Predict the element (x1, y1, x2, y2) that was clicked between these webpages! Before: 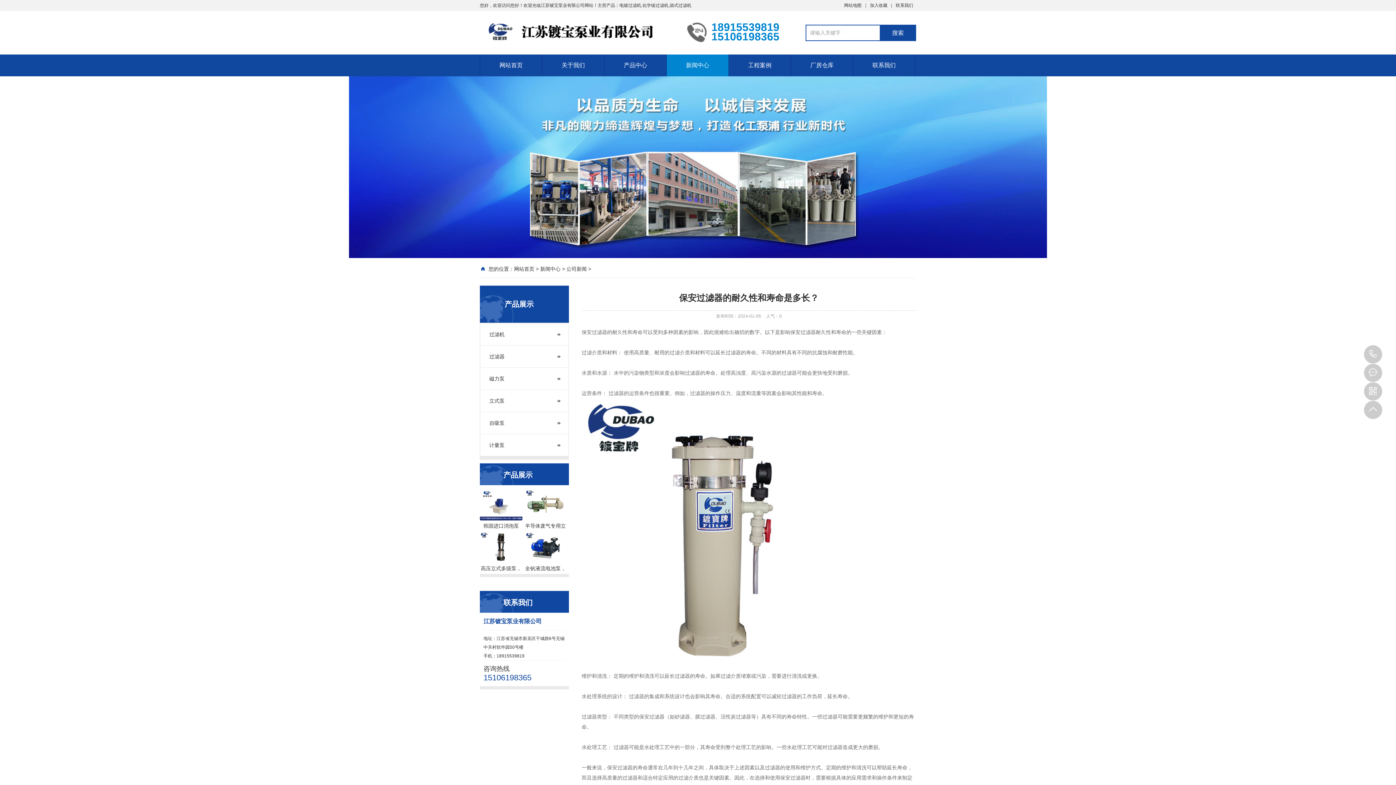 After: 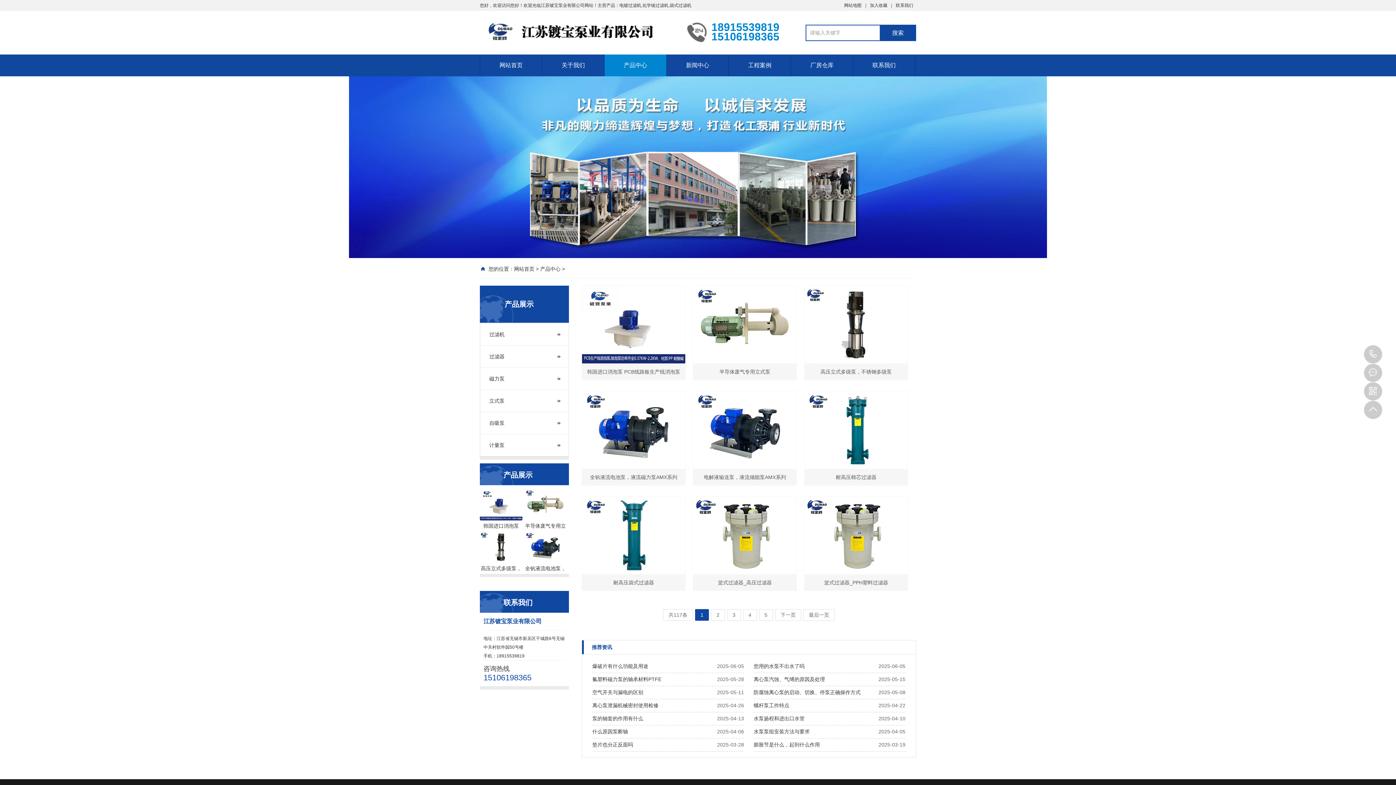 Action: bbox: (604, 54, 666, 76) label: 产品中心